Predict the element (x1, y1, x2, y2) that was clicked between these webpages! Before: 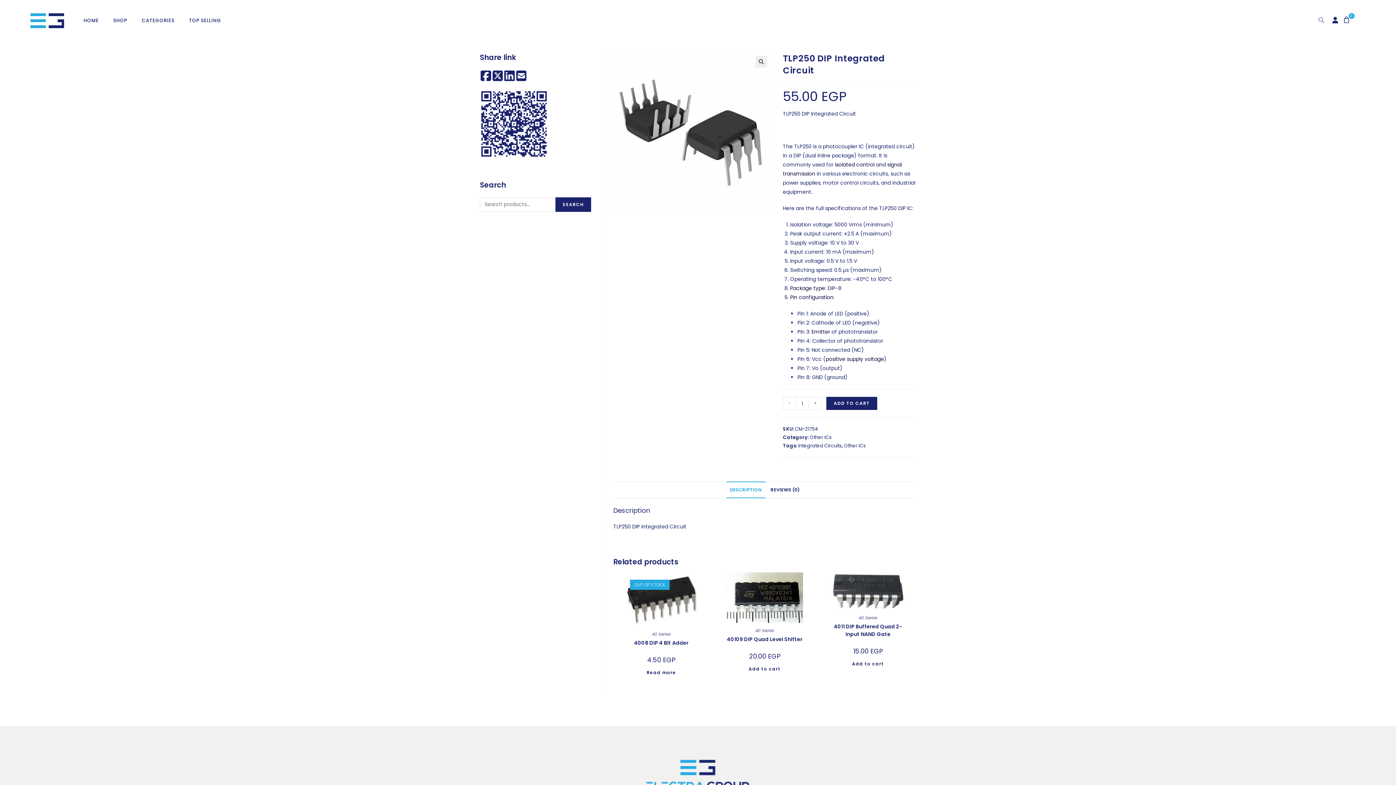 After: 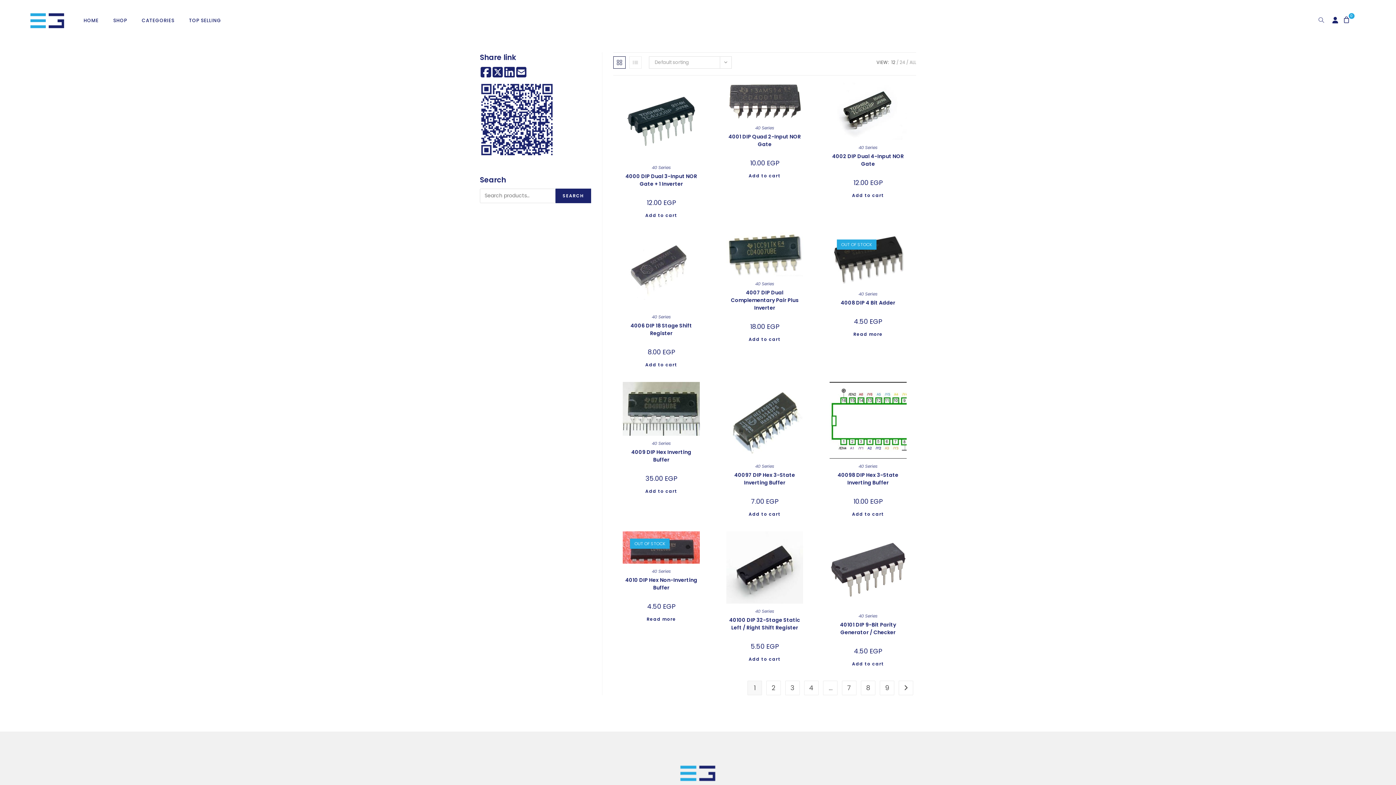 Action: label: 40 Series bbox: (652, 631, 670, 637)